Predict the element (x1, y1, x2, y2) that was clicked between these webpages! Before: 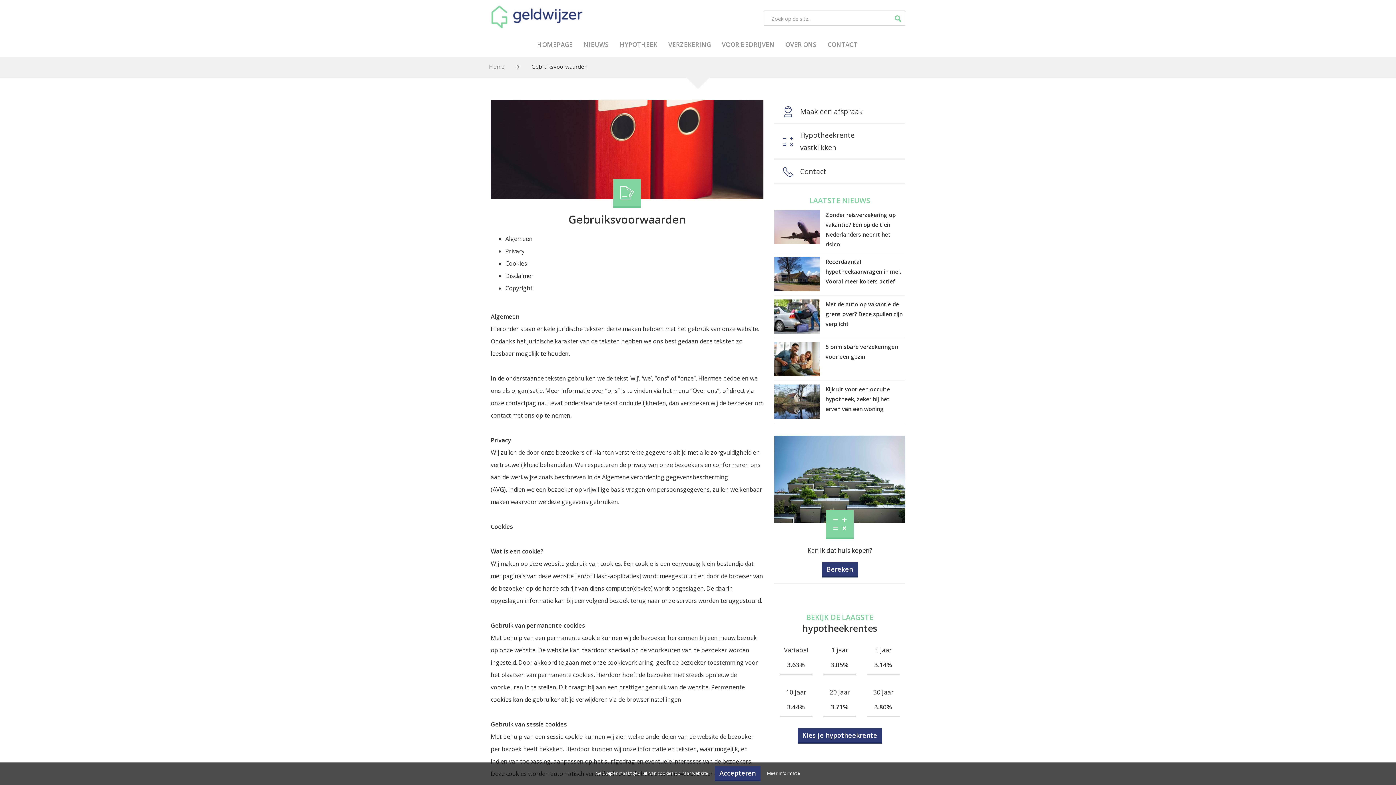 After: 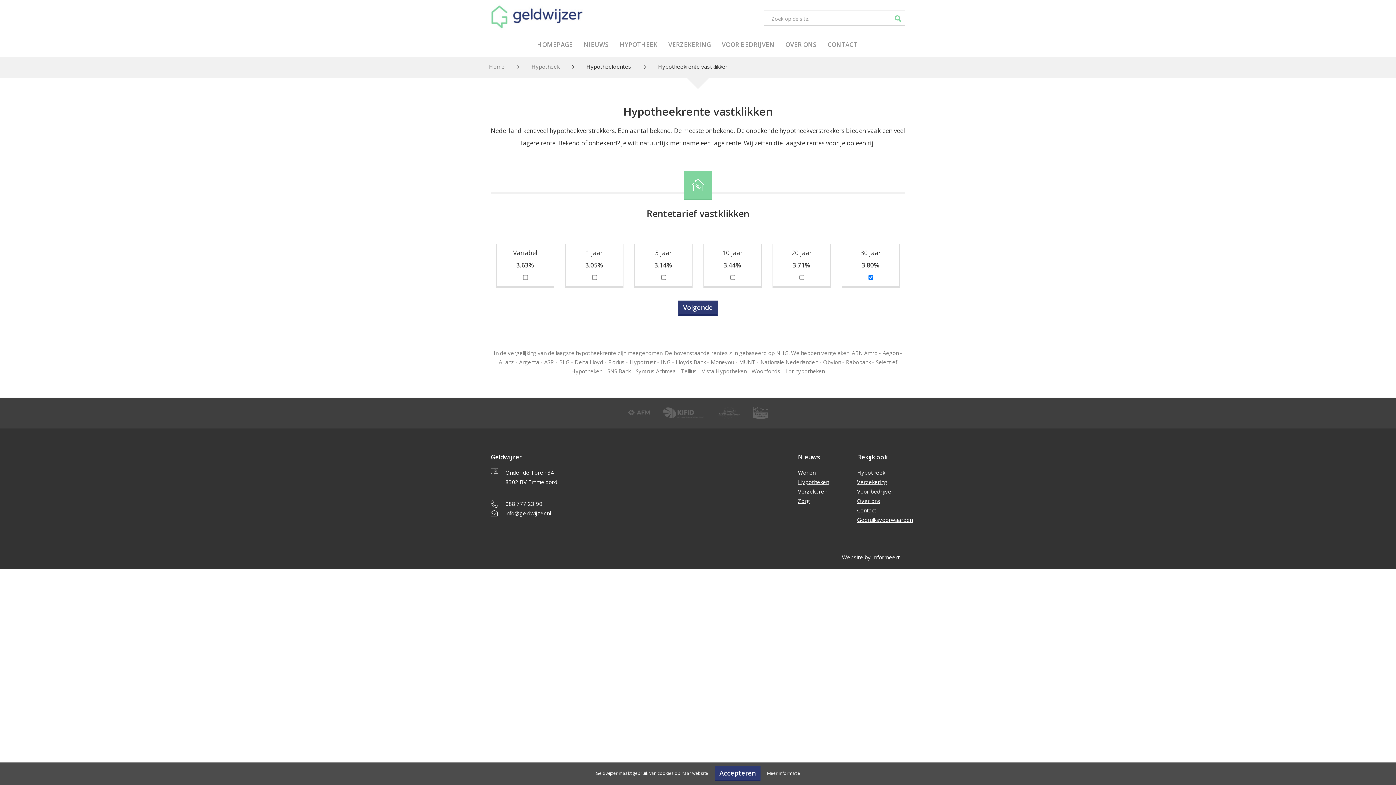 Action: bbox: (867, 698, 900, 717) label: 3.80%